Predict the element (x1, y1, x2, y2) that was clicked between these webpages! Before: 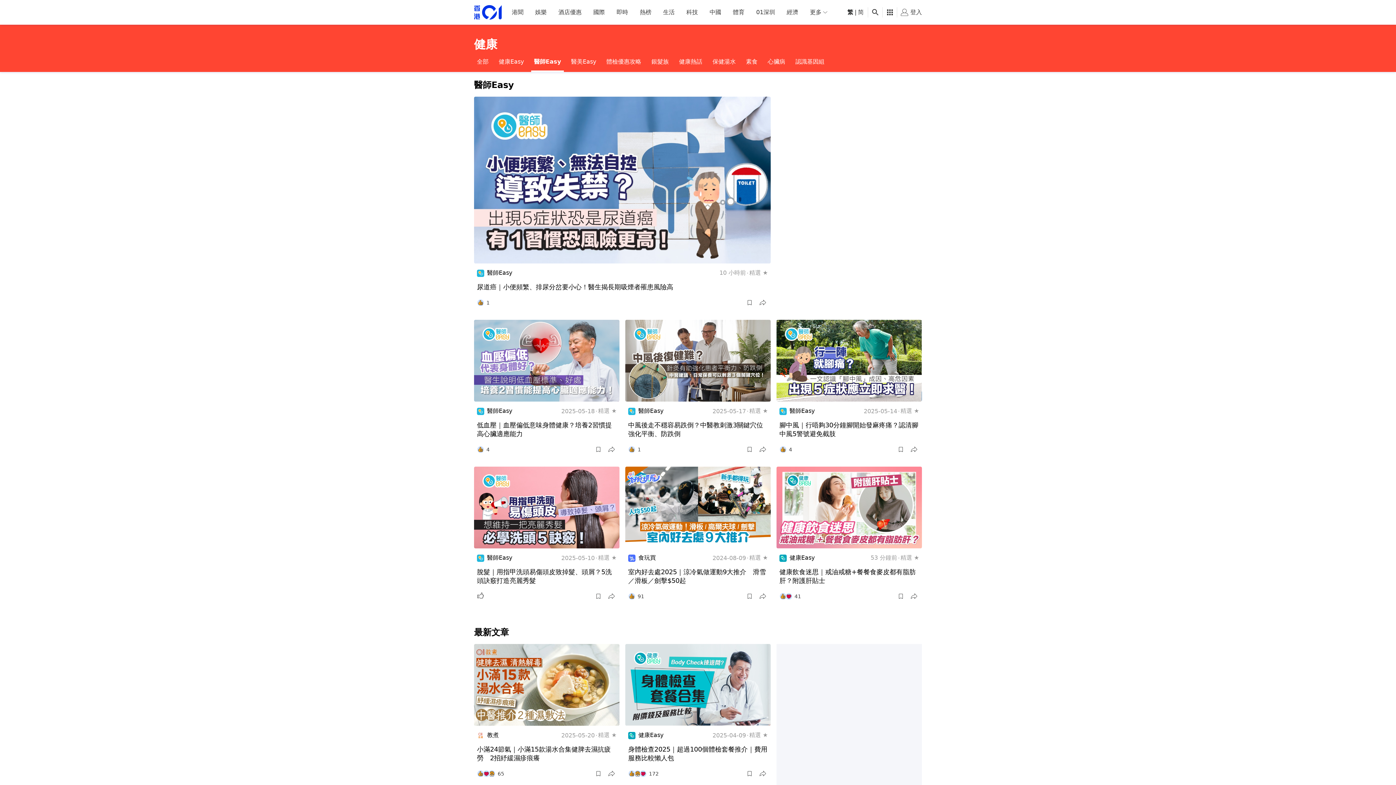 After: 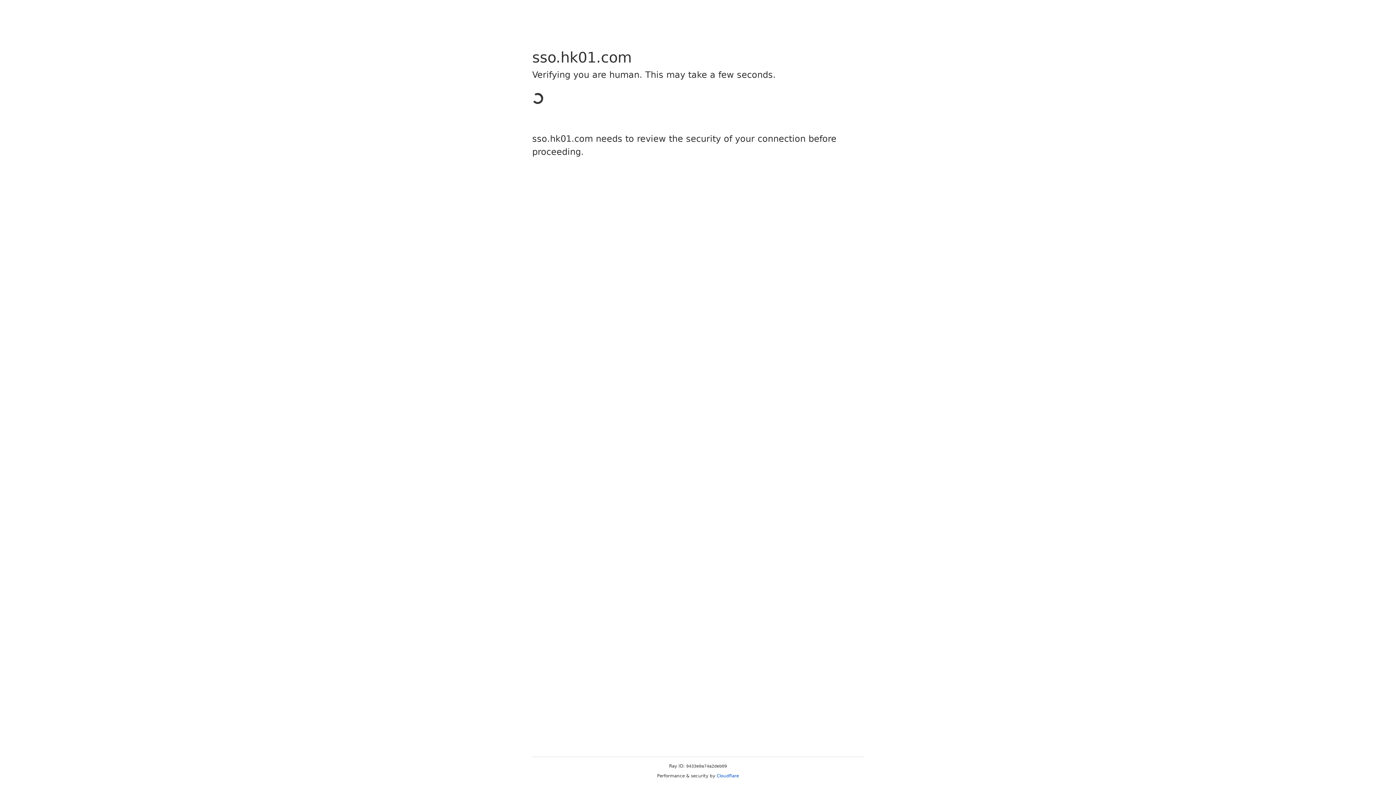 Action: bbox: (593, 444, 603, 454)